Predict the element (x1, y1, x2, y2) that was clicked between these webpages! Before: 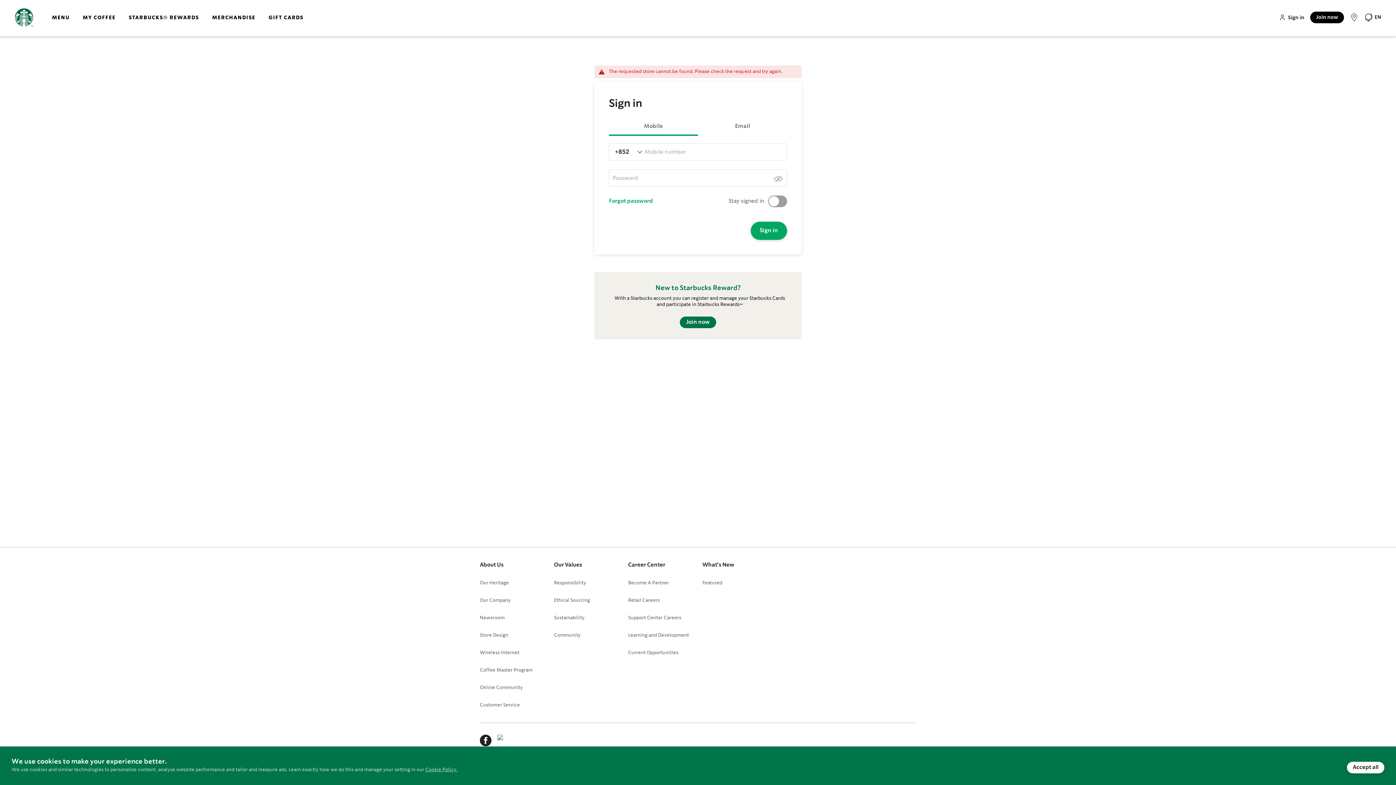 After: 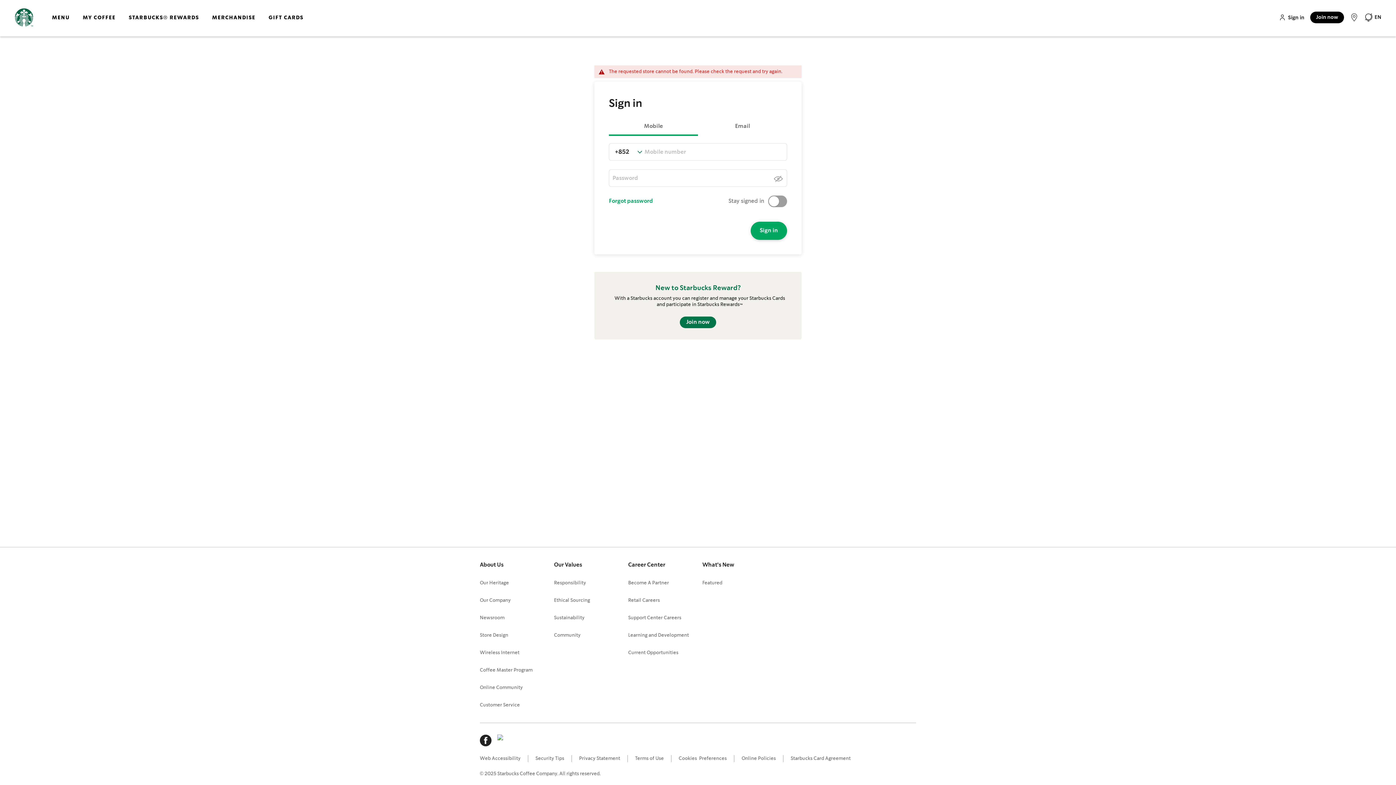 Action: bbox: (1347, 762, 1384, 773) label: Accept all